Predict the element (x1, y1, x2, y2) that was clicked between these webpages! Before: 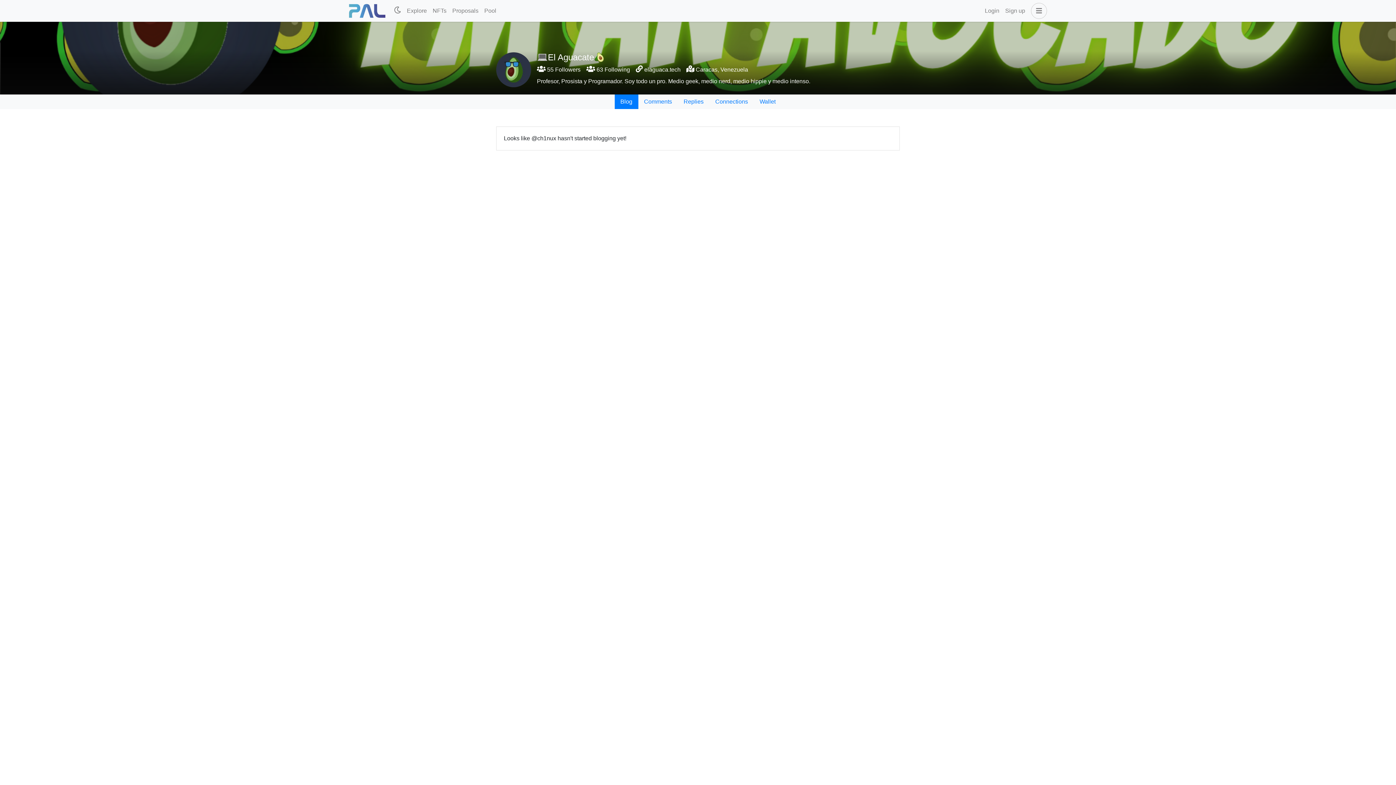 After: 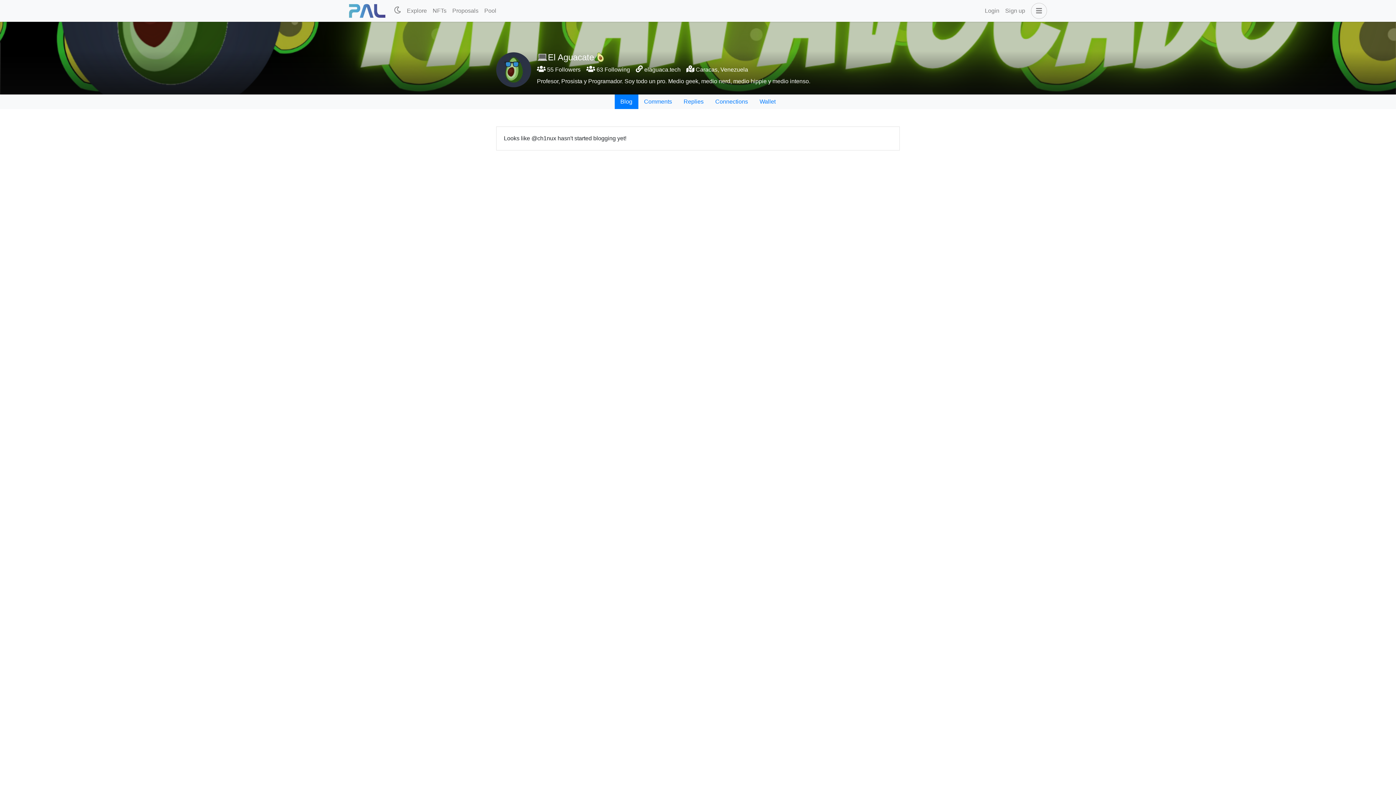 Action: label: elaguaca.tech bbox: (644, 66, 680, 72)